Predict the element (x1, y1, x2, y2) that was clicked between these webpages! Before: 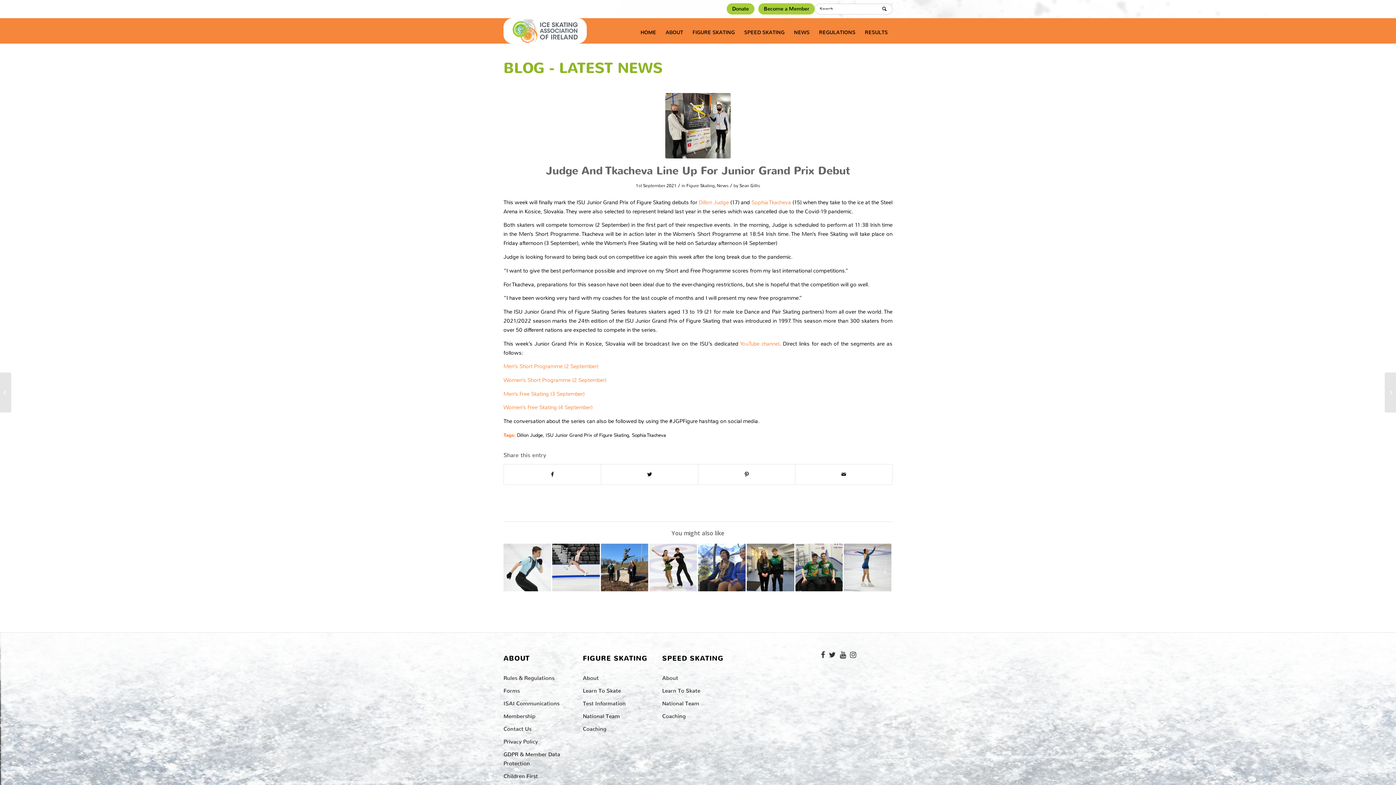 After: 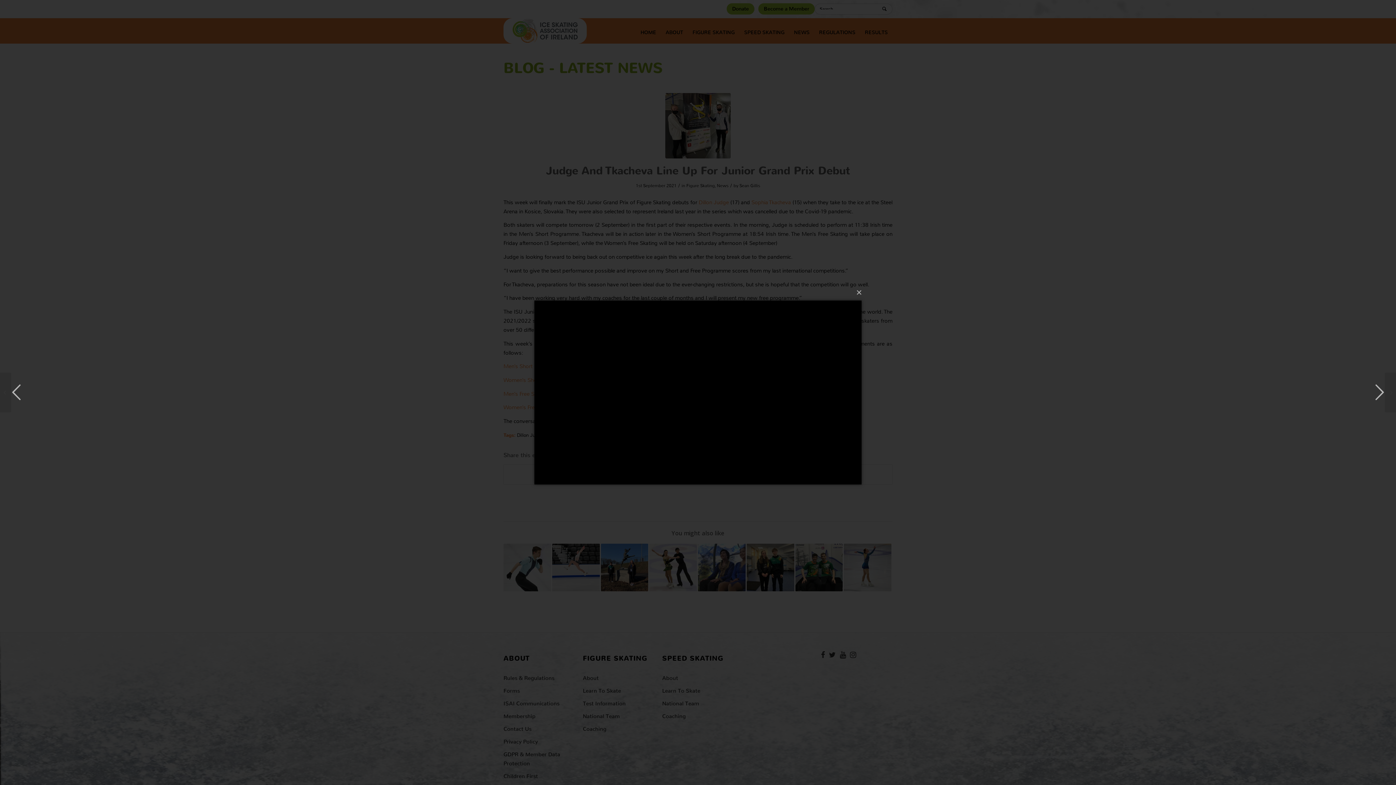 Action: label: Women’s Short Programme (2 September) bbox: (503, 376, 606, 384)